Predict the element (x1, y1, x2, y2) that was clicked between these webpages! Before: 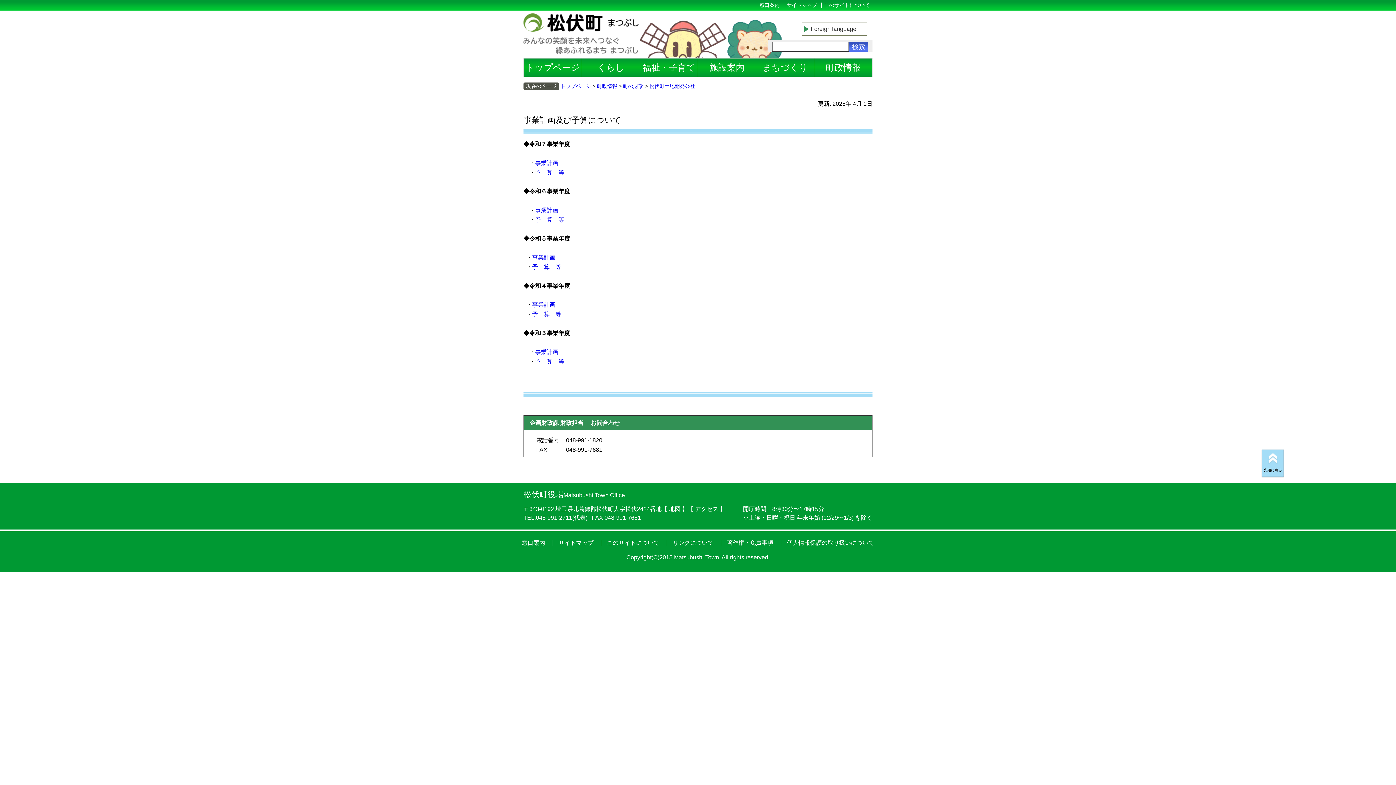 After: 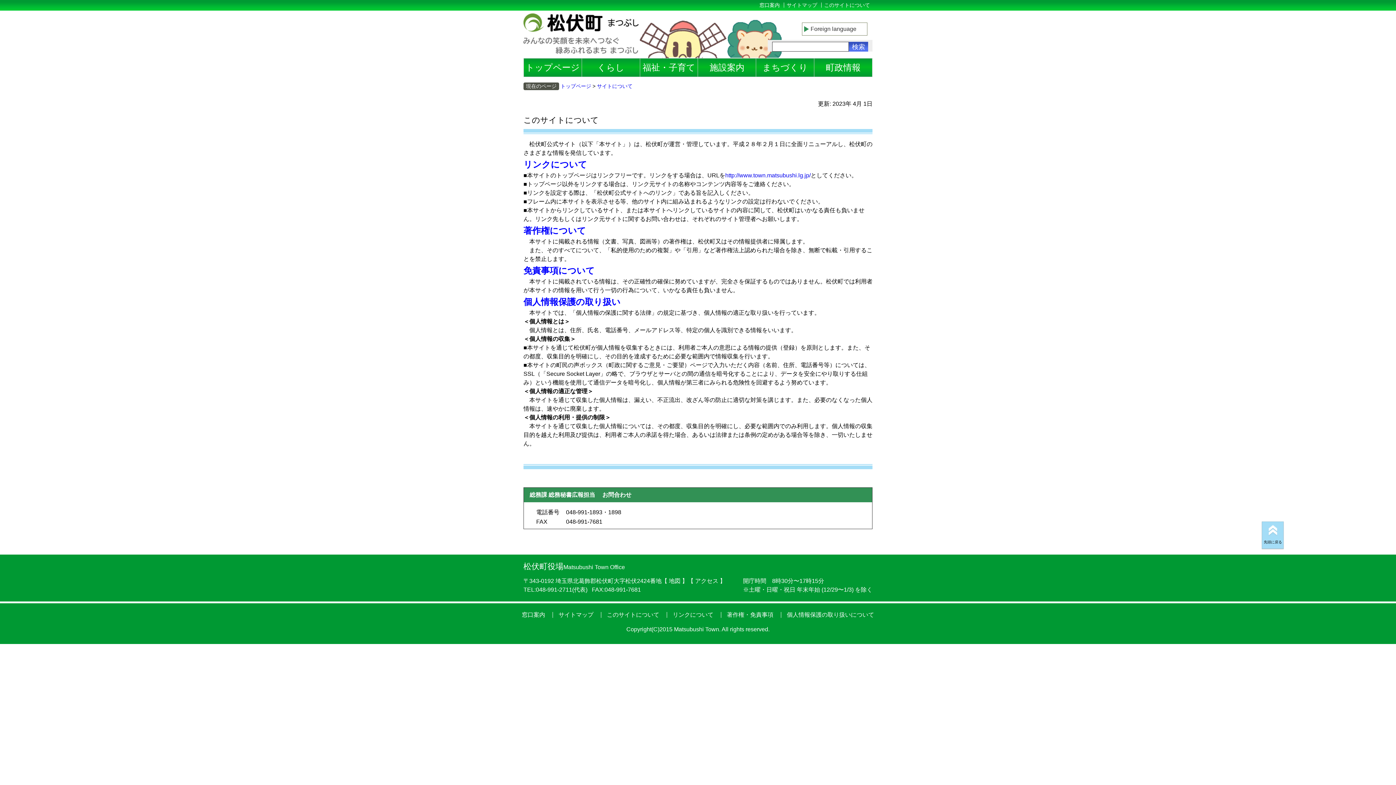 Action: label: このサイトについて bbox: (824, 2, 870, 8)